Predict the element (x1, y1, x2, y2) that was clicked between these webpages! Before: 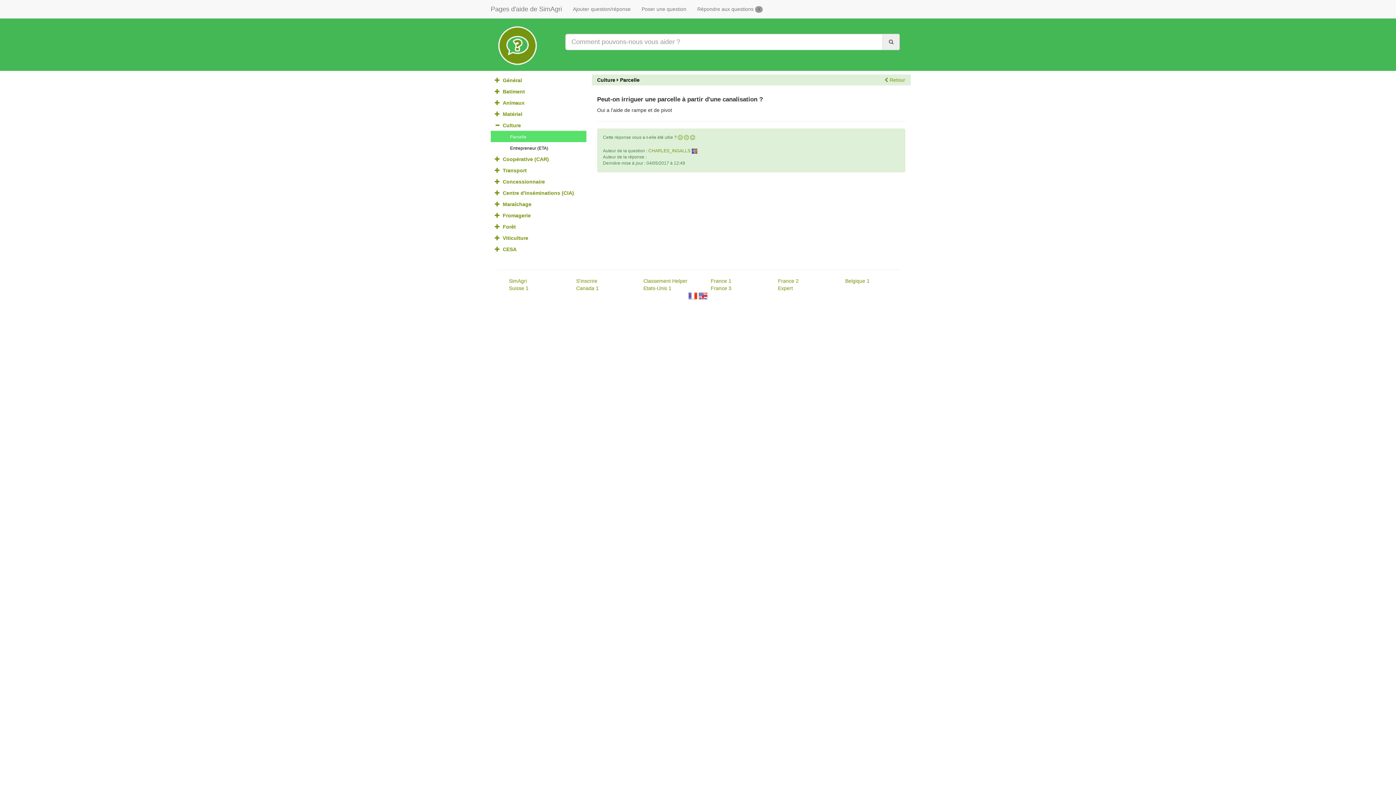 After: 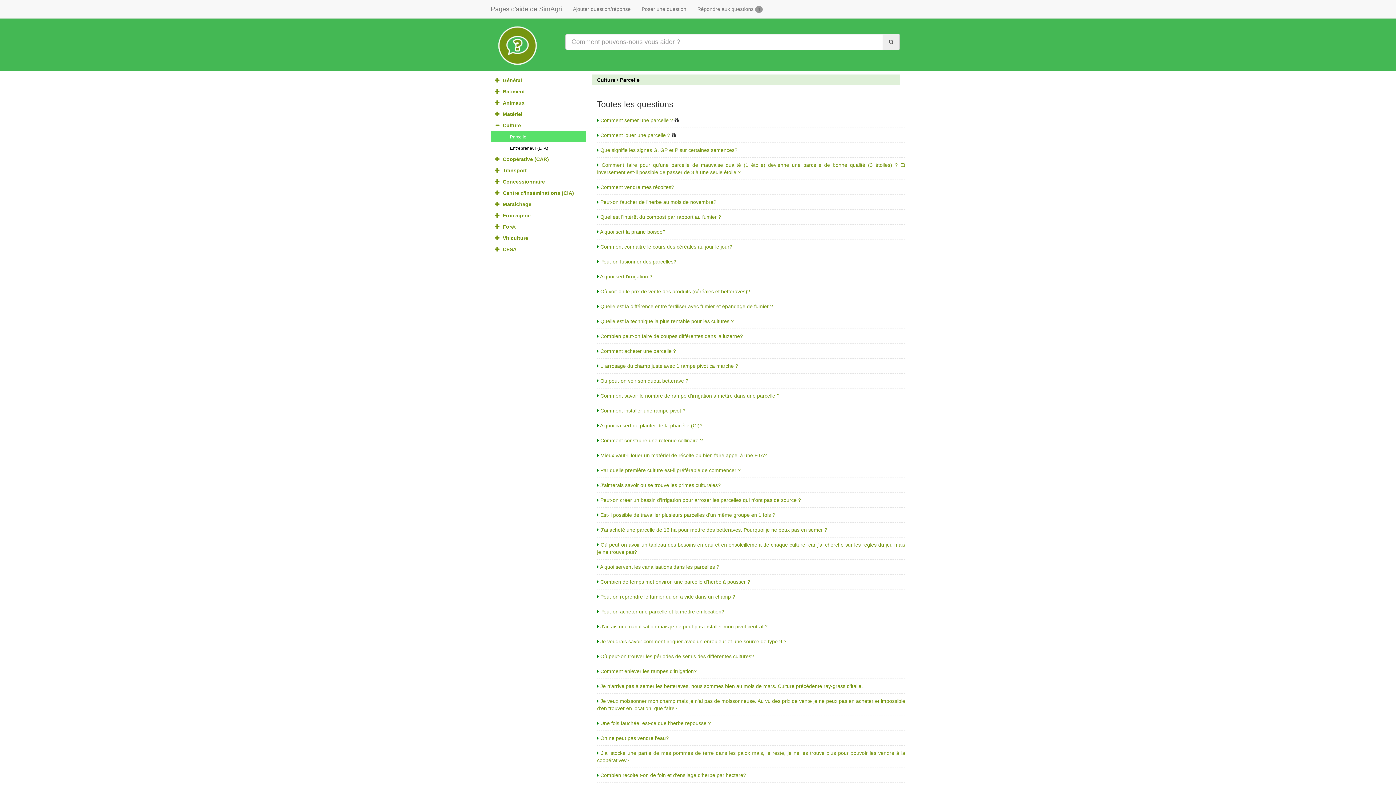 Action: label: Parcelle bbox: (620, 77, 639, 82)